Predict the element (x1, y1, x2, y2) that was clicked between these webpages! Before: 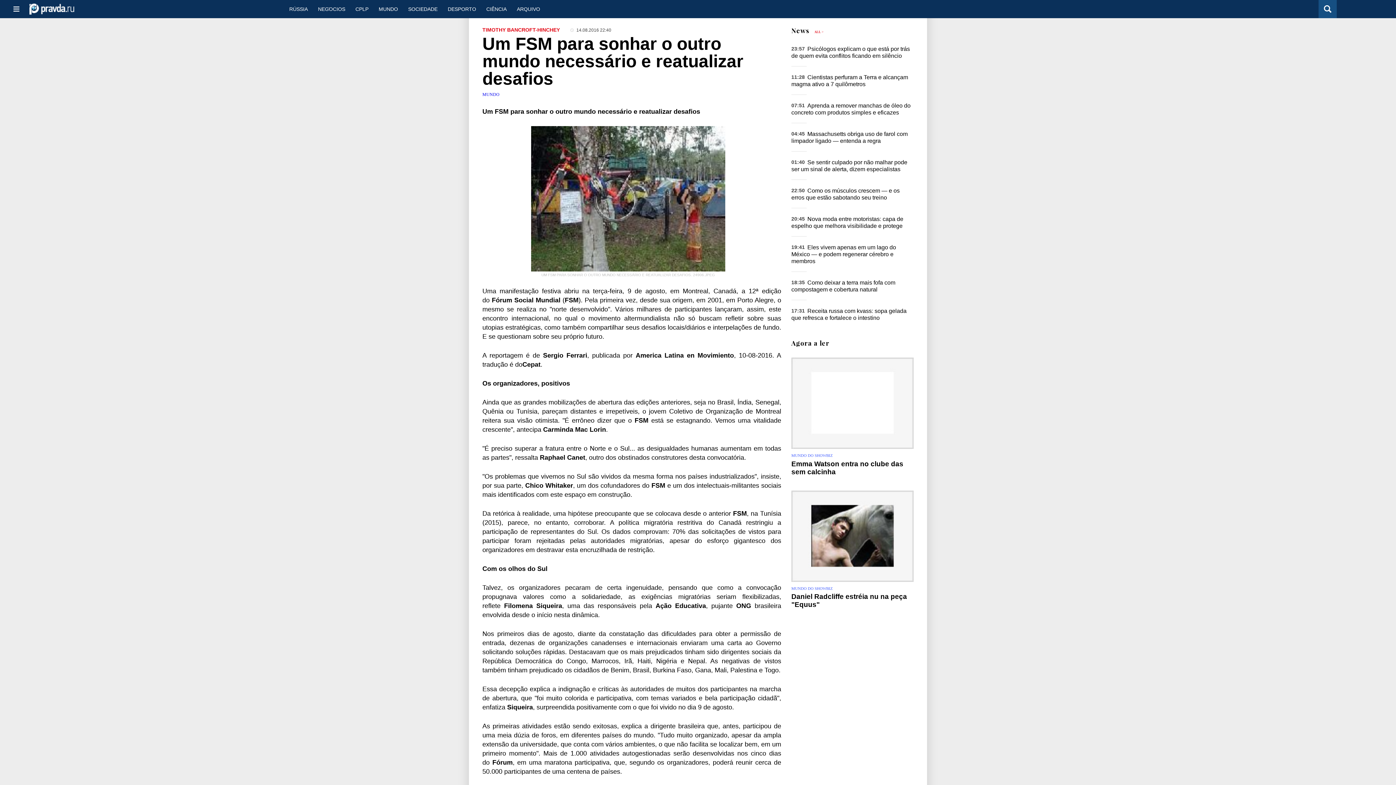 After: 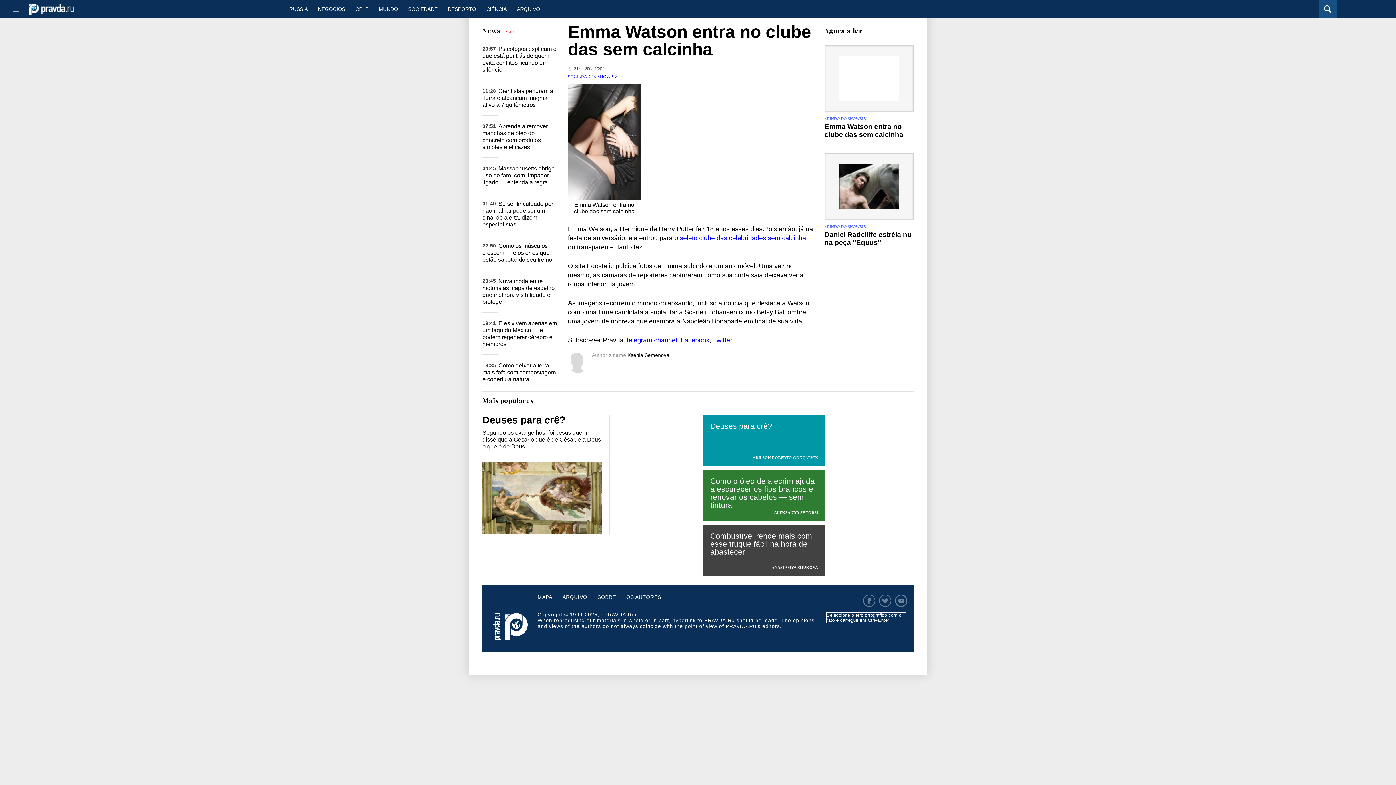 Action: bbox: (791, 357, 913, 449)